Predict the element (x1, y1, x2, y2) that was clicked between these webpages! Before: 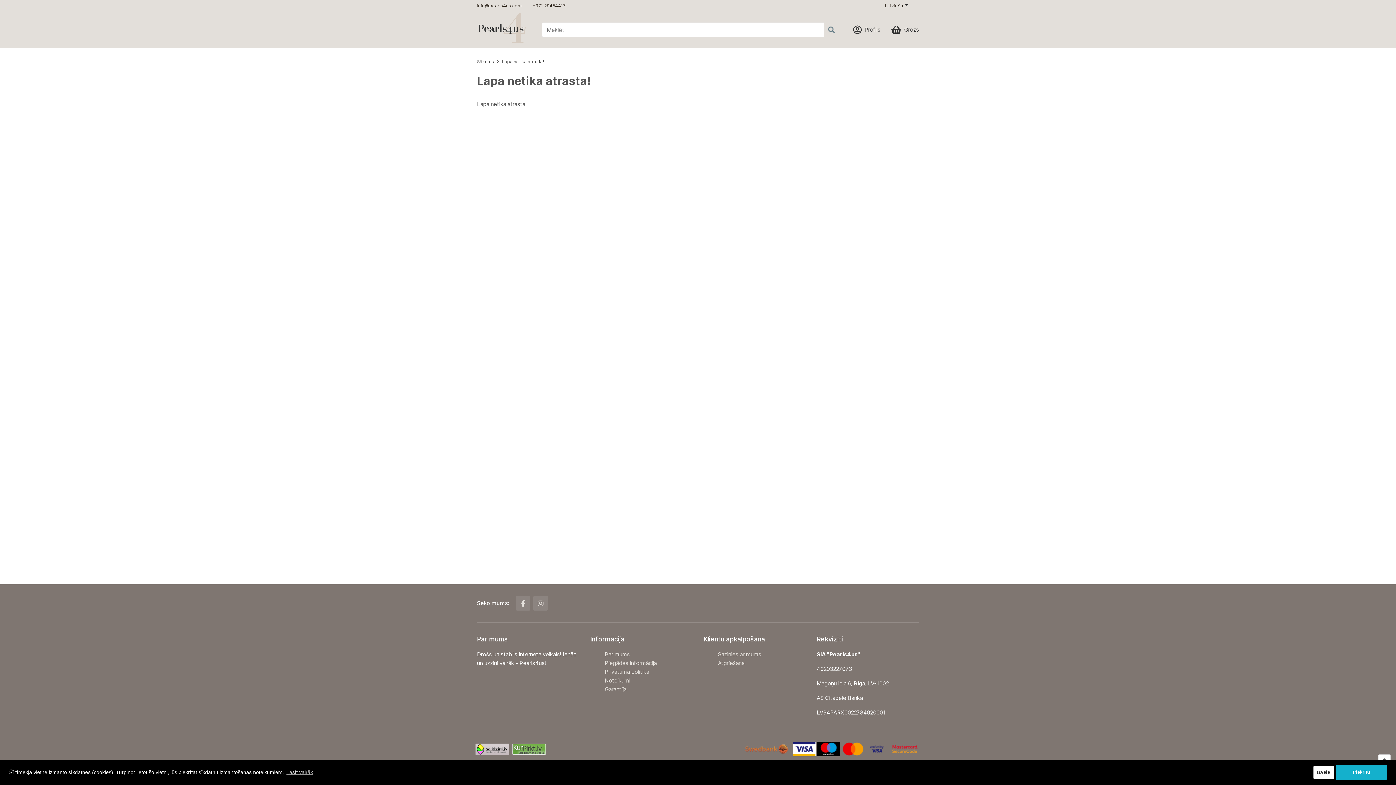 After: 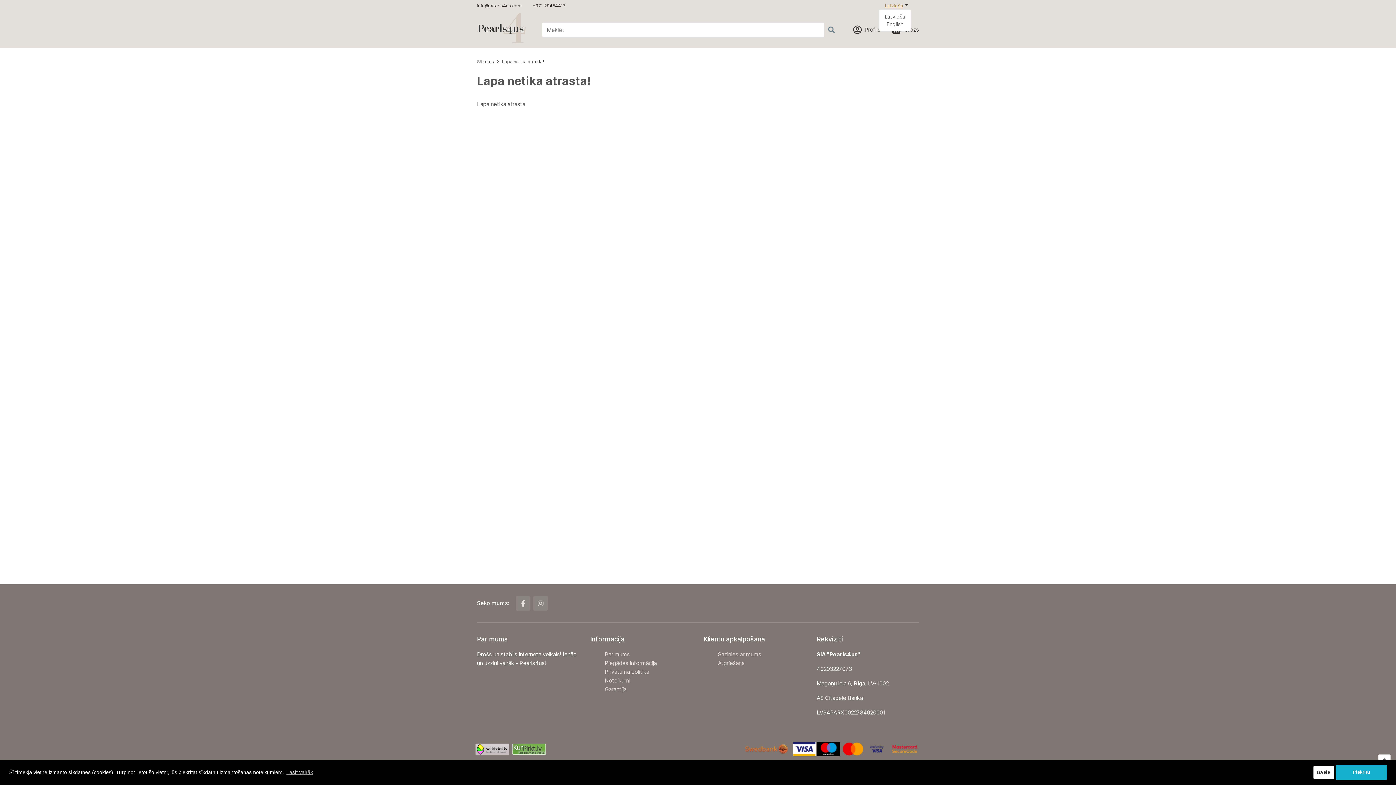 Action: label: Latviešu bbox: (885, 2, 903, 8)